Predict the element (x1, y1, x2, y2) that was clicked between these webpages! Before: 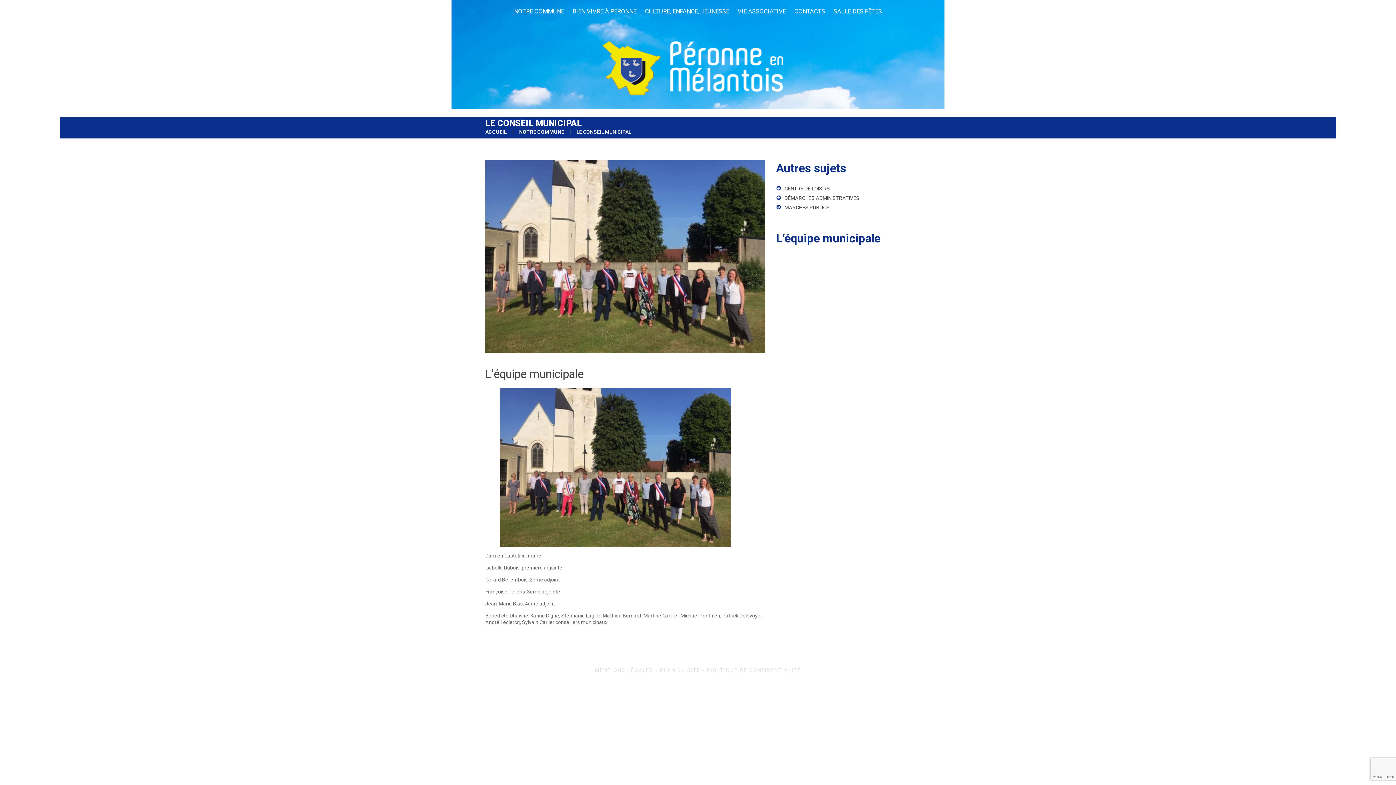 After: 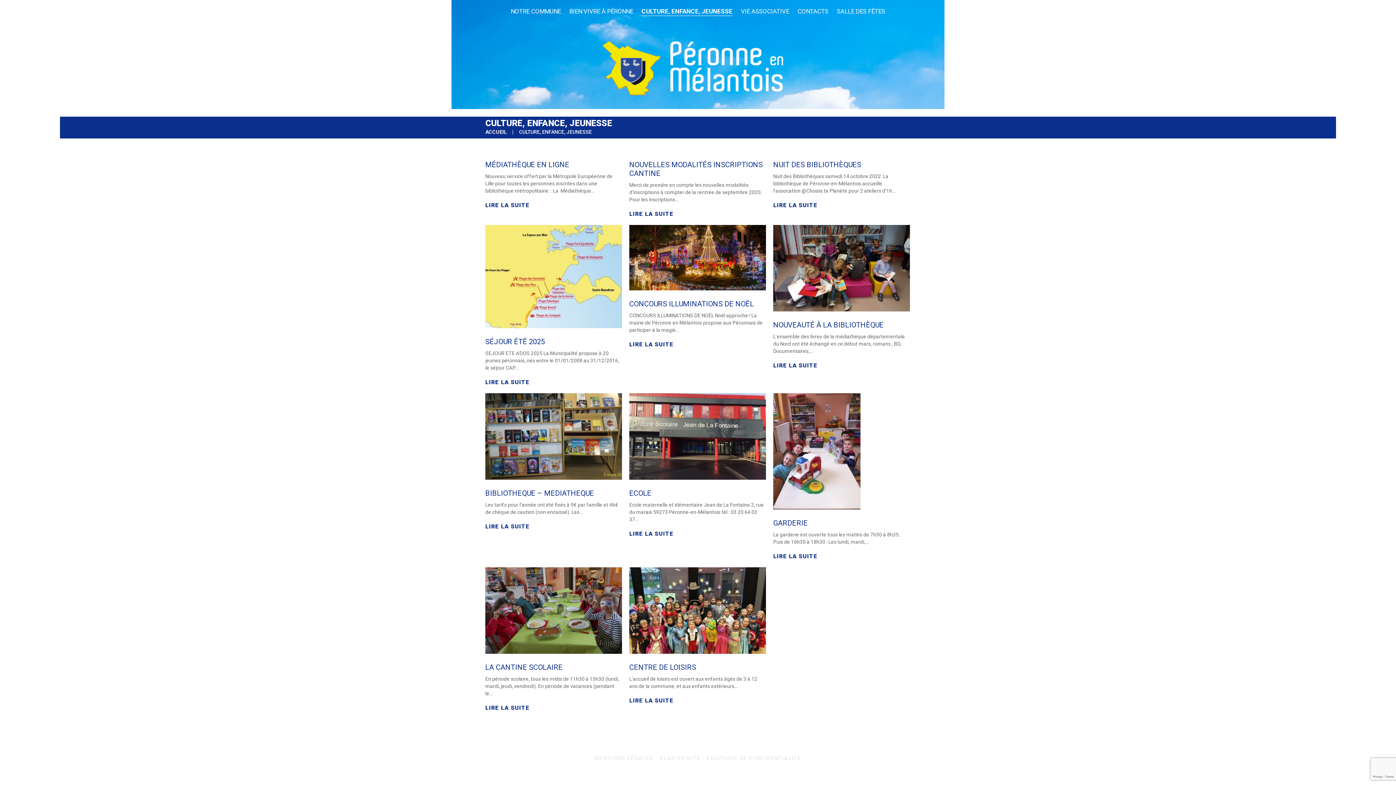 Action: label: CULTURE, ENFANCE, JEUNESSE bbox: (641, 7, 733, 16)